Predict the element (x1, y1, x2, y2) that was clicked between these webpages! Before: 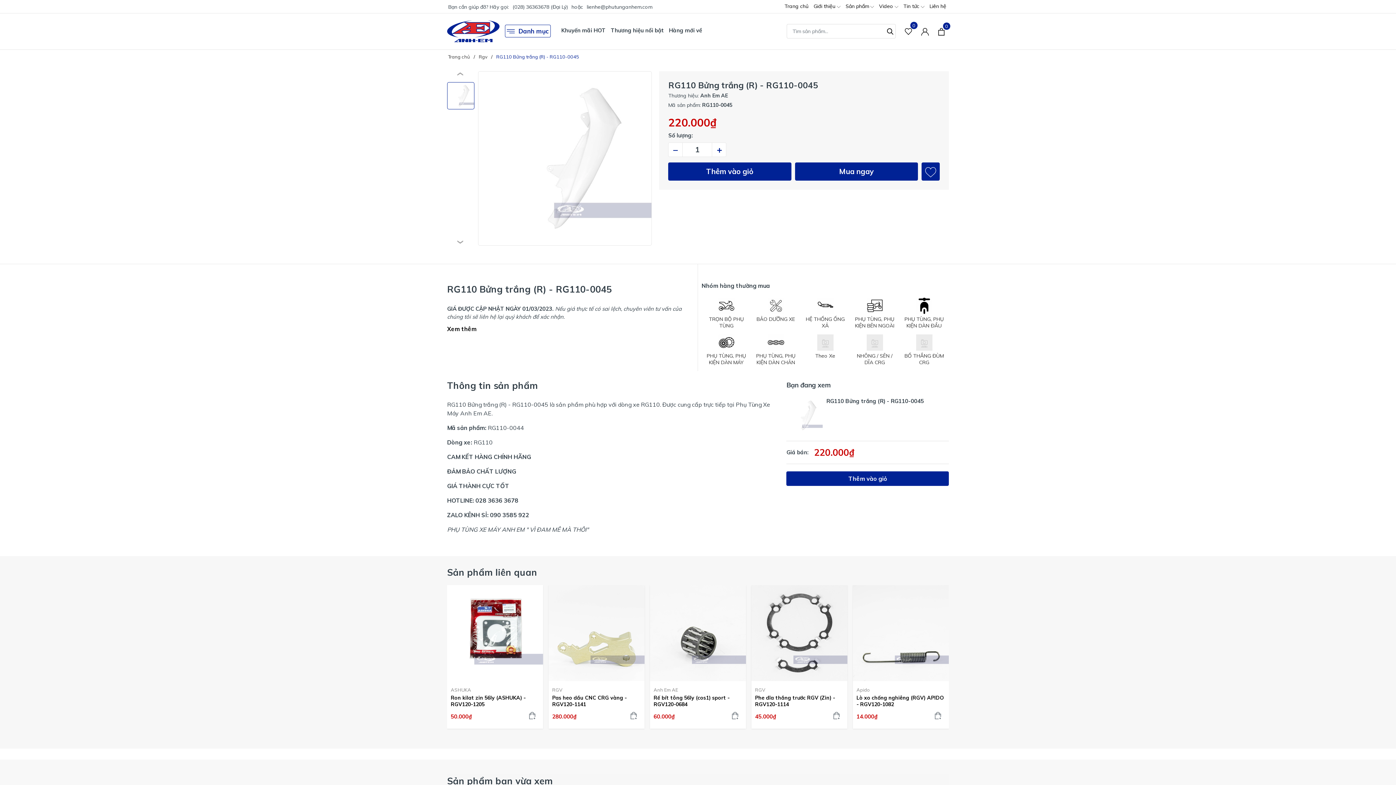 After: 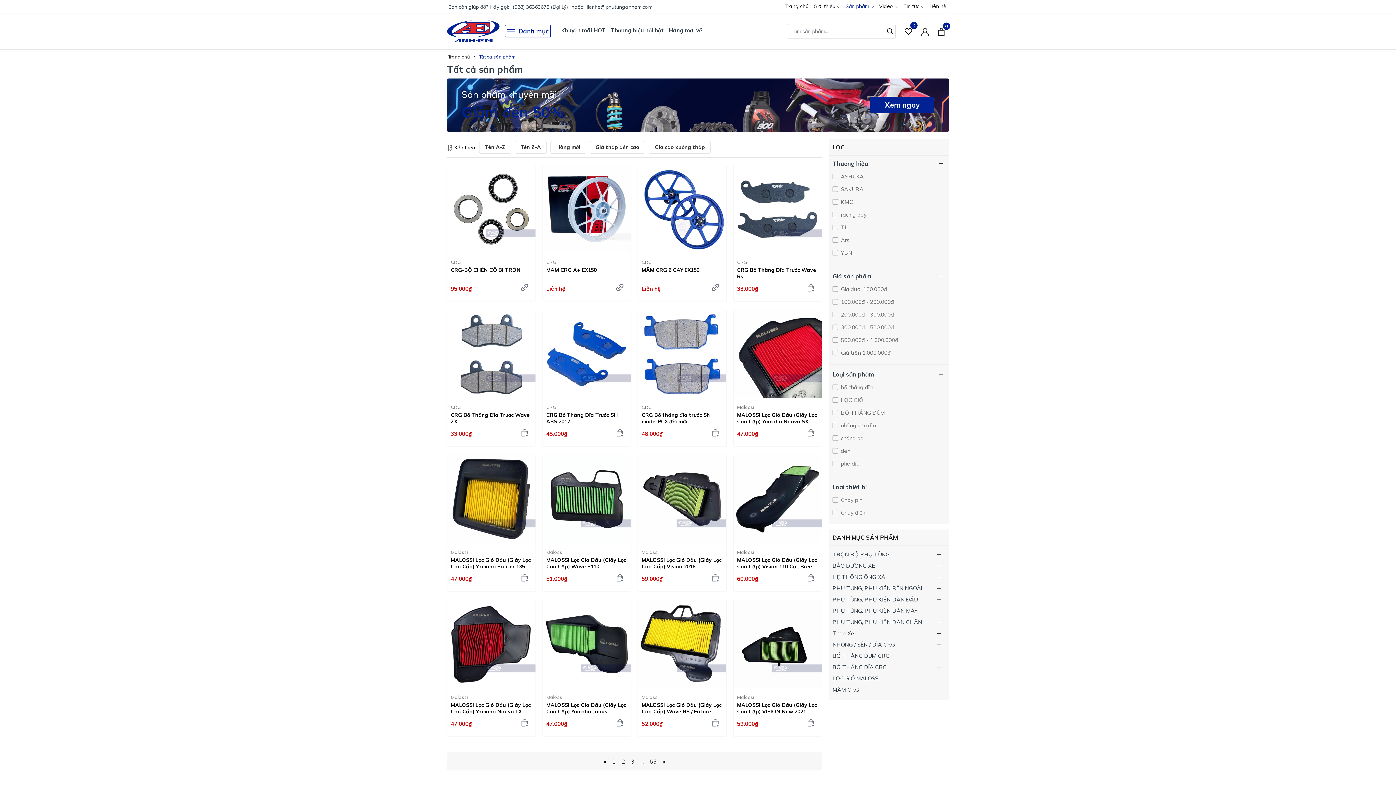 Action: bbox: (667, 24, 704, 36) label: Hàng mới về